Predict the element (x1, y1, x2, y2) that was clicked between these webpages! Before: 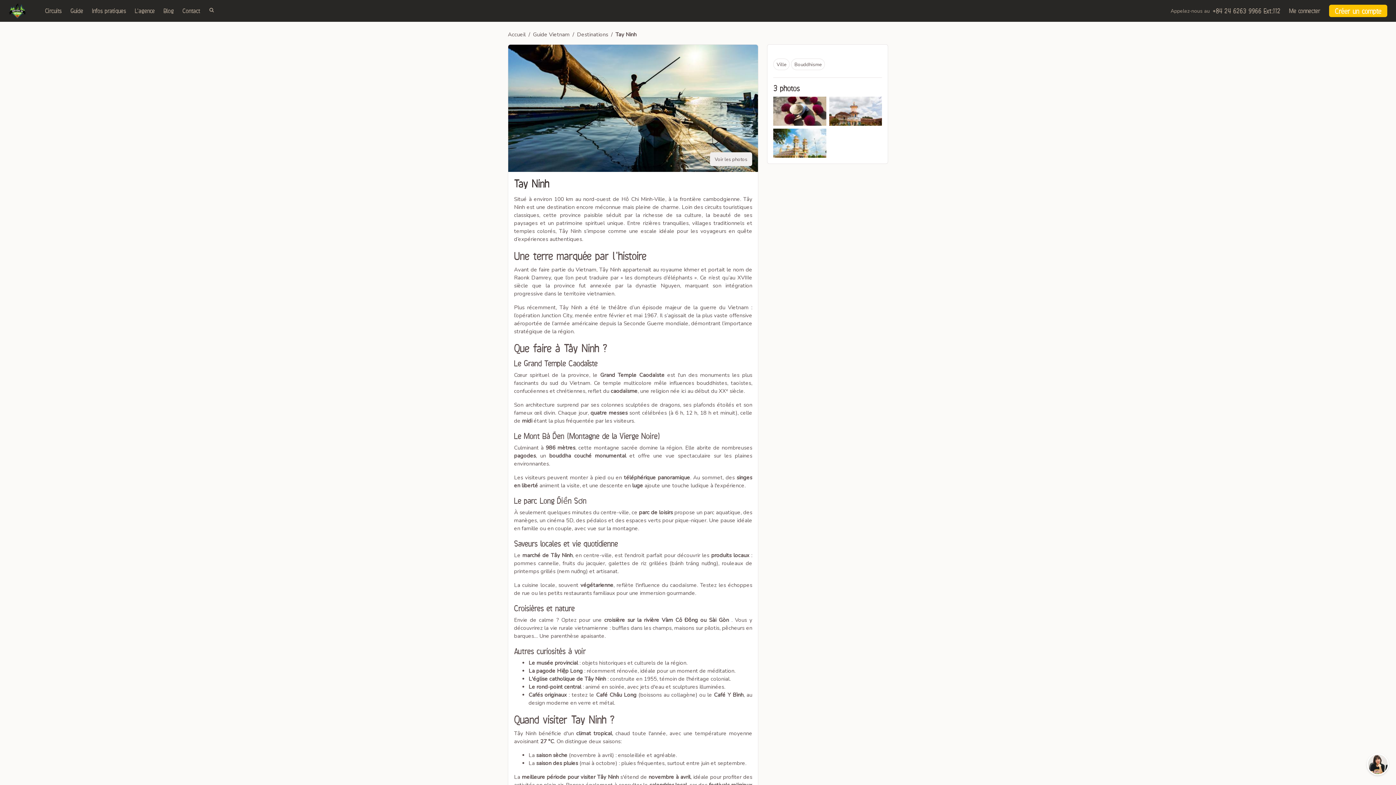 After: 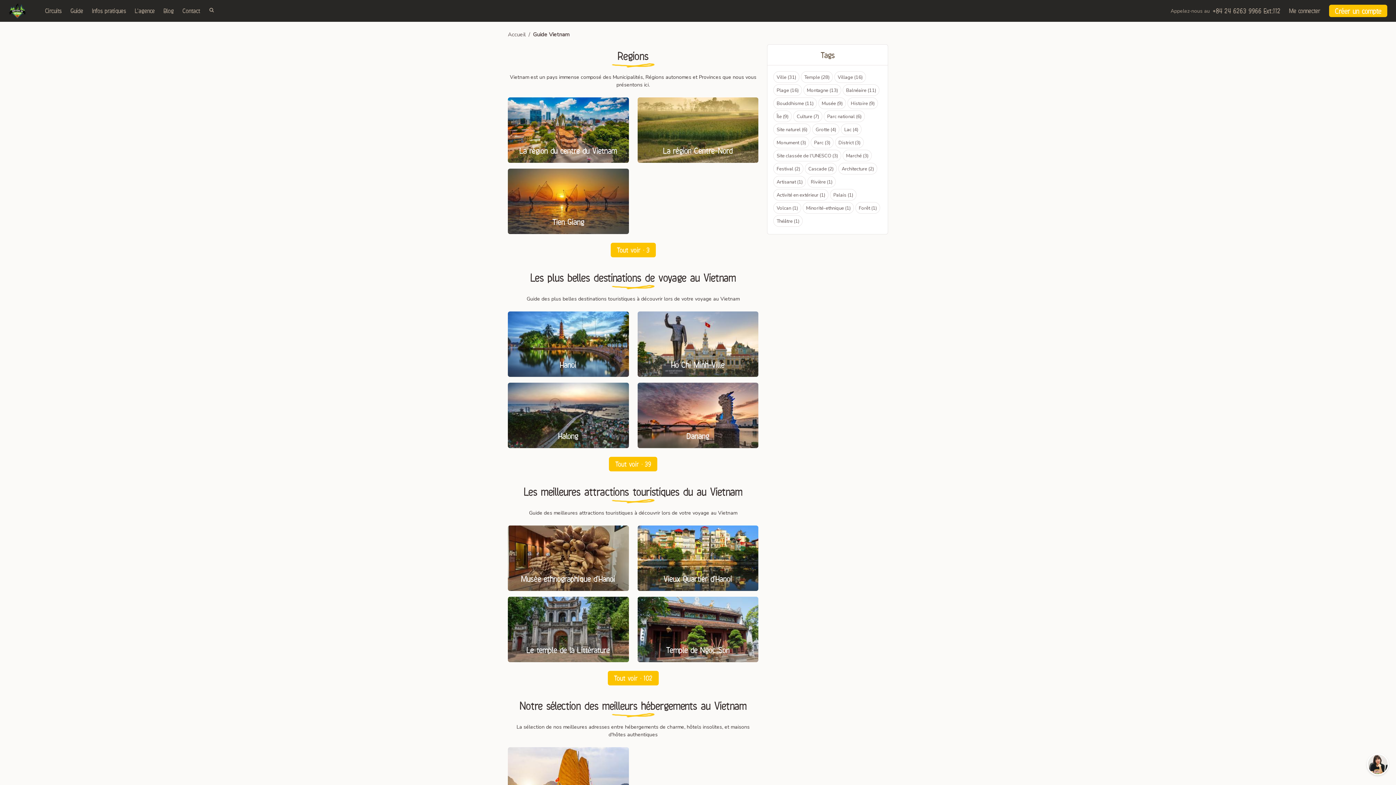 Action: label: Guide Vietnam bbox: (533, 30, 569, 38)